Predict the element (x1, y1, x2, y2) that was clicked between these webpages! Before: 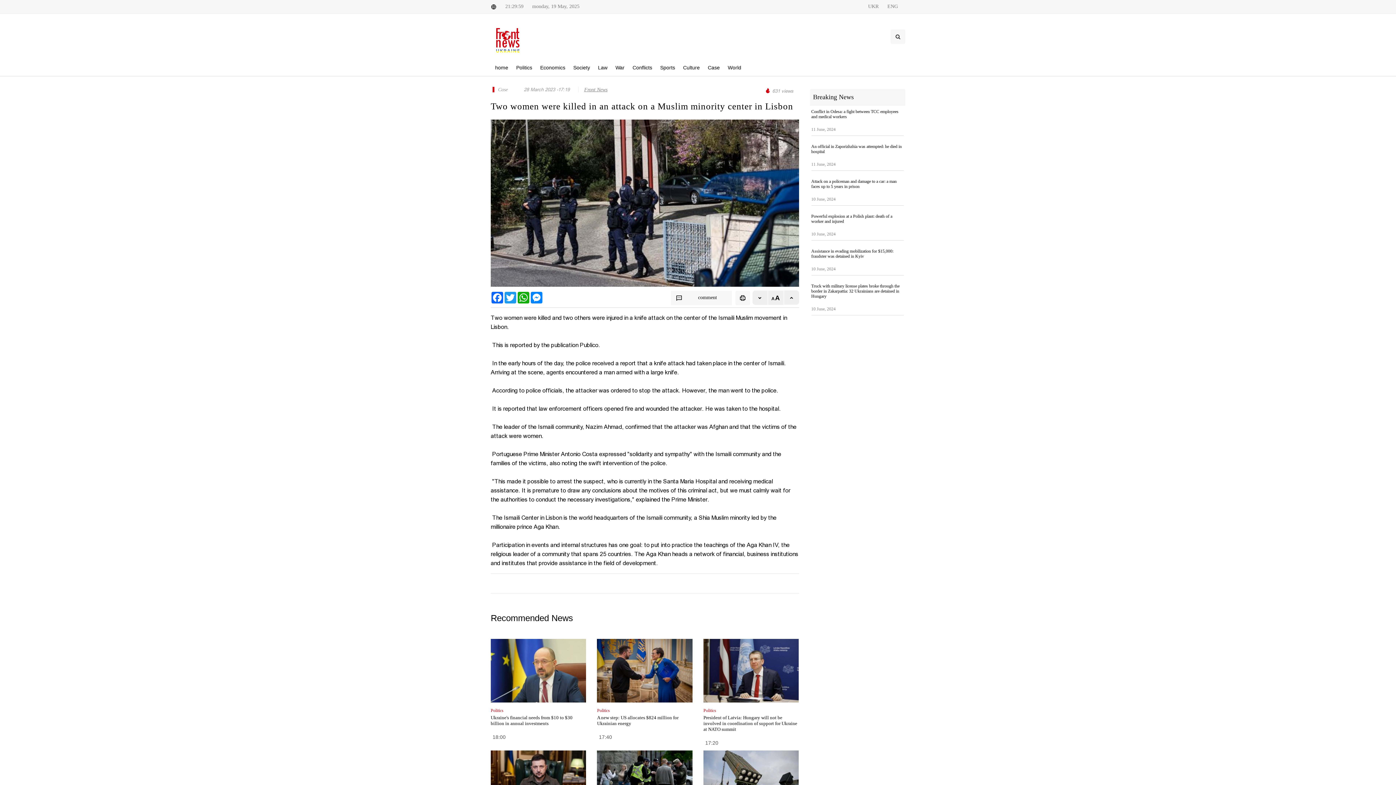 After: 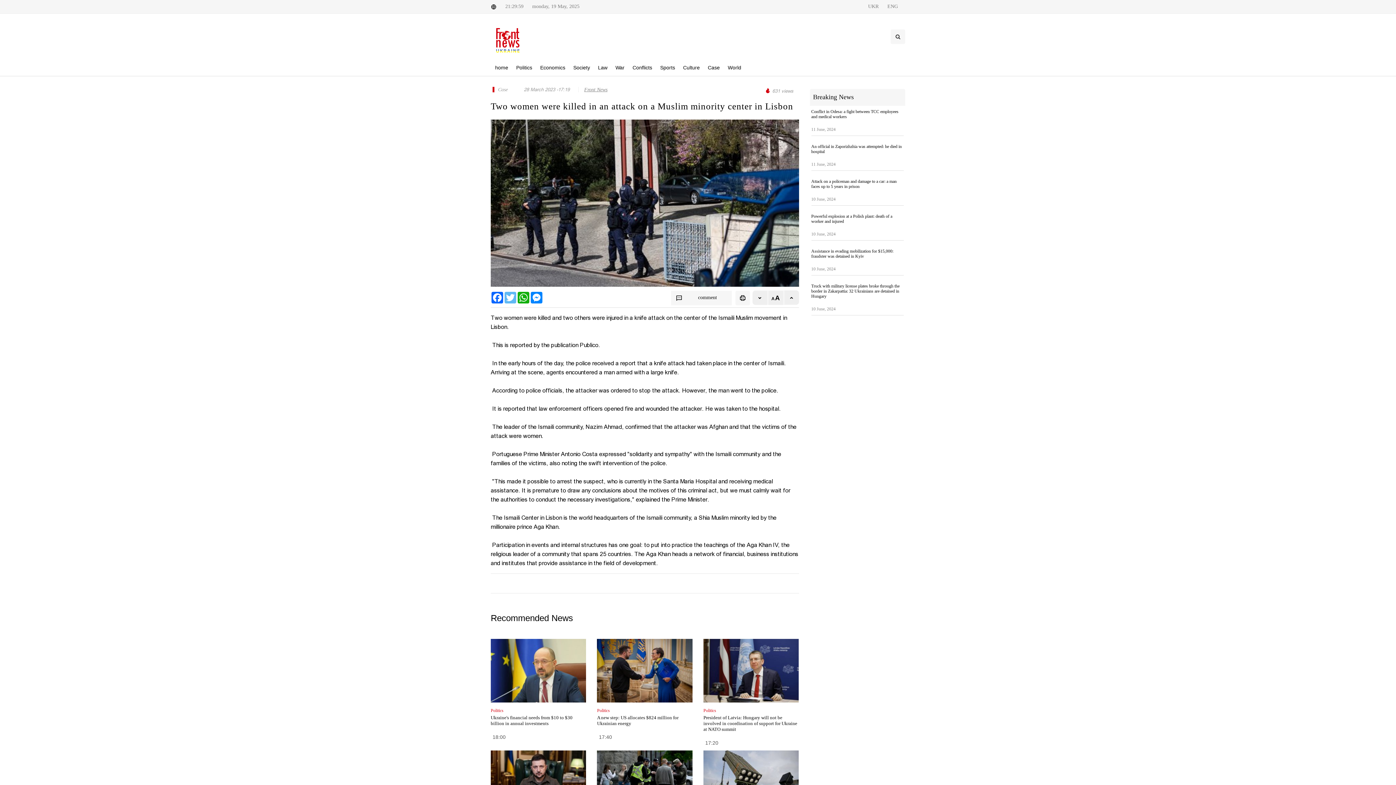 Action: label: Twitter bbox: (504, 292, 517, 303)